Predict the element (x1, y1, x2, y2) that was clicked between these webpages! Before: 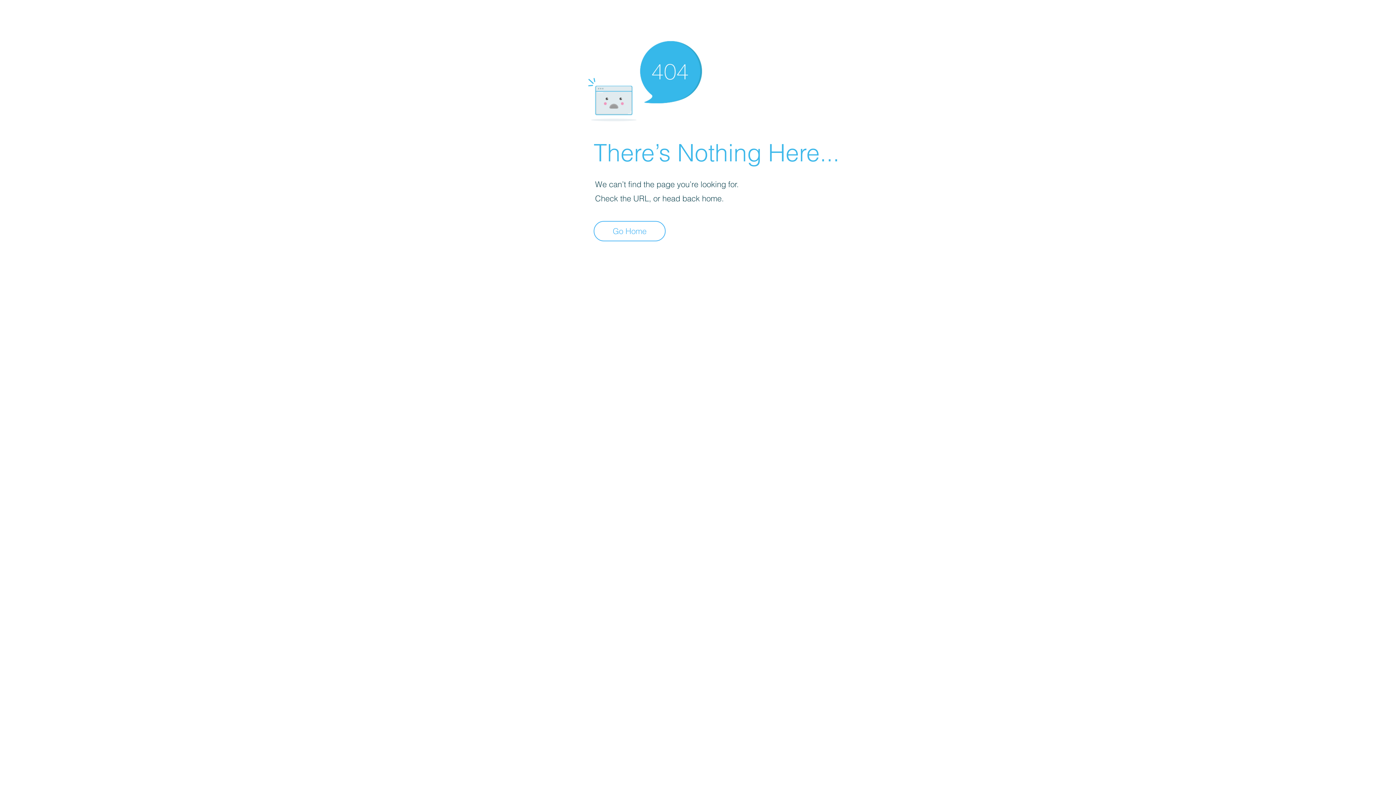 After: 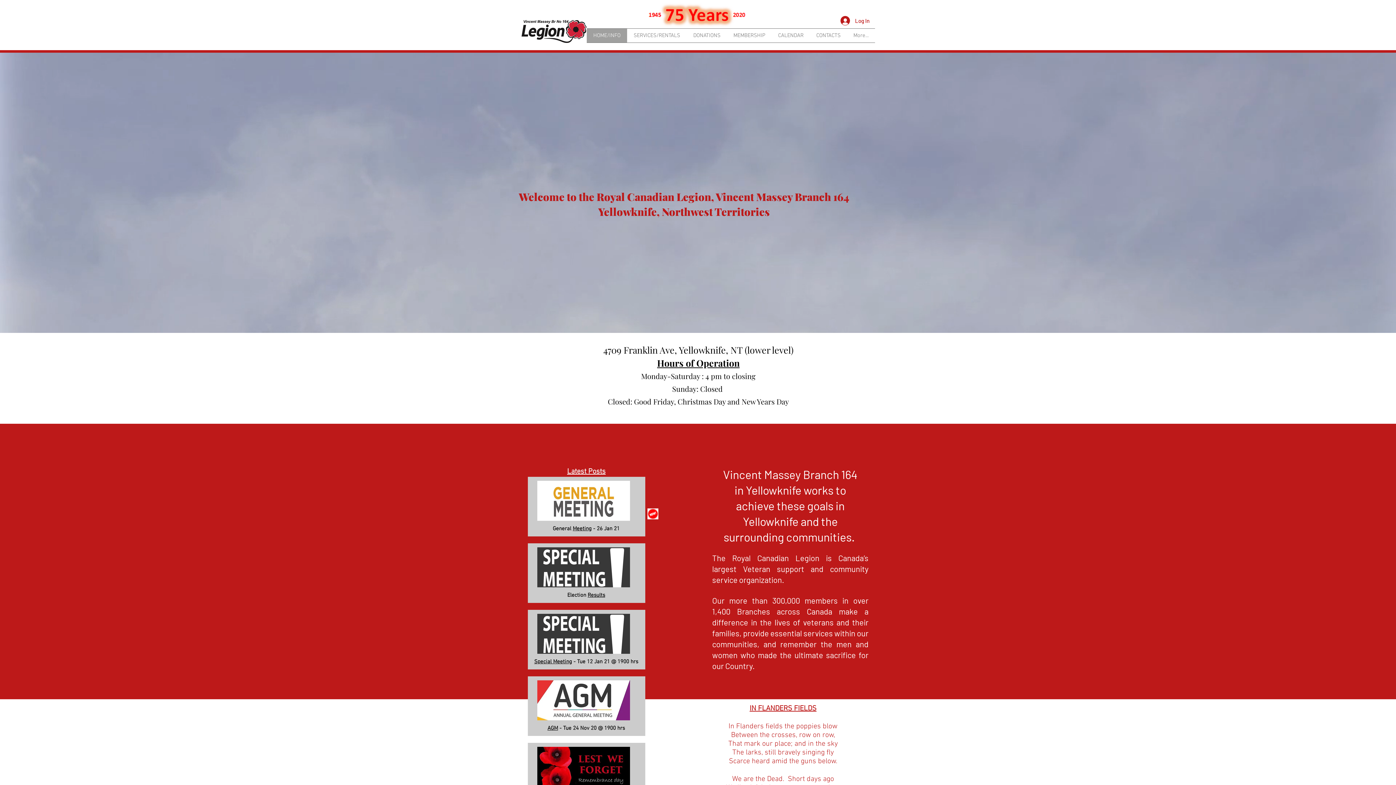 Action: label: Go Home bbox: (593, 221, 665, 241)